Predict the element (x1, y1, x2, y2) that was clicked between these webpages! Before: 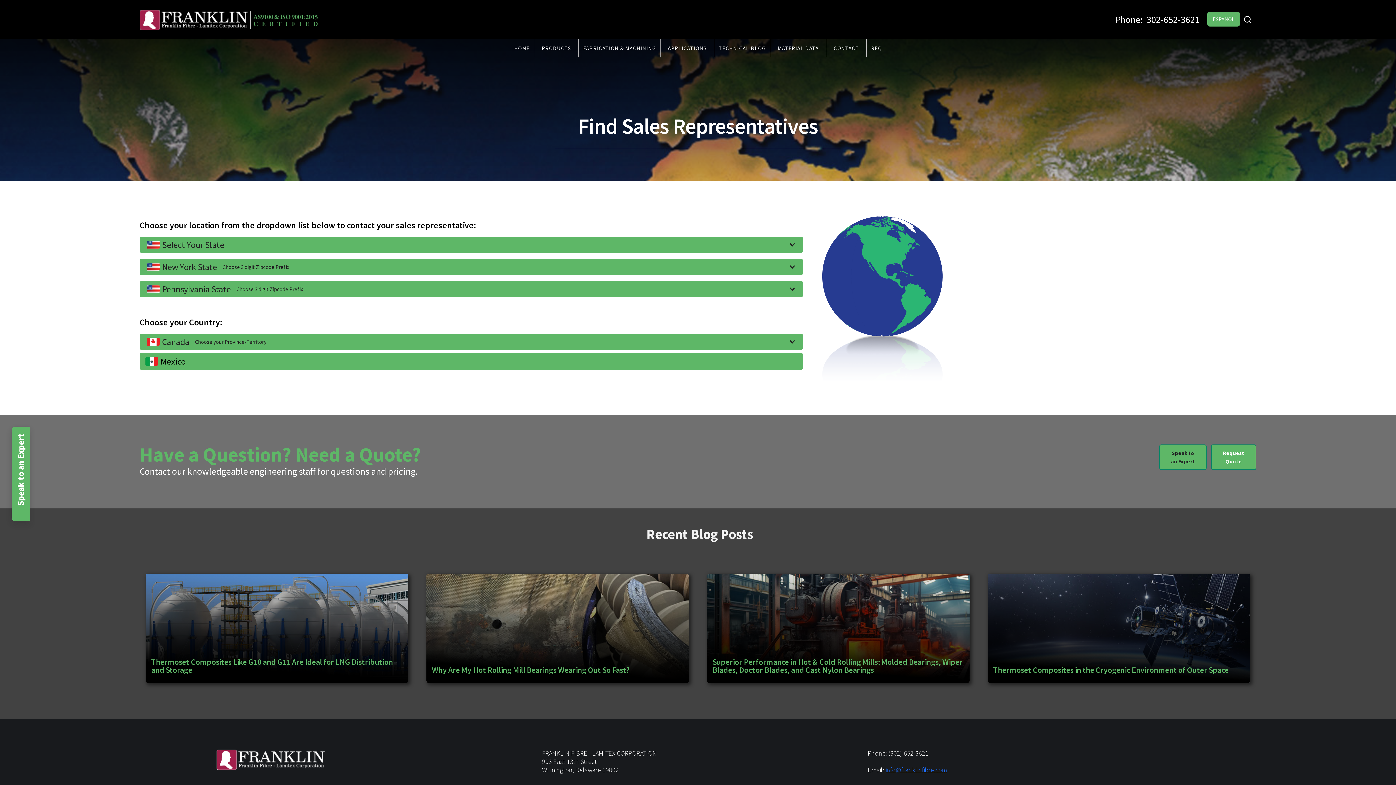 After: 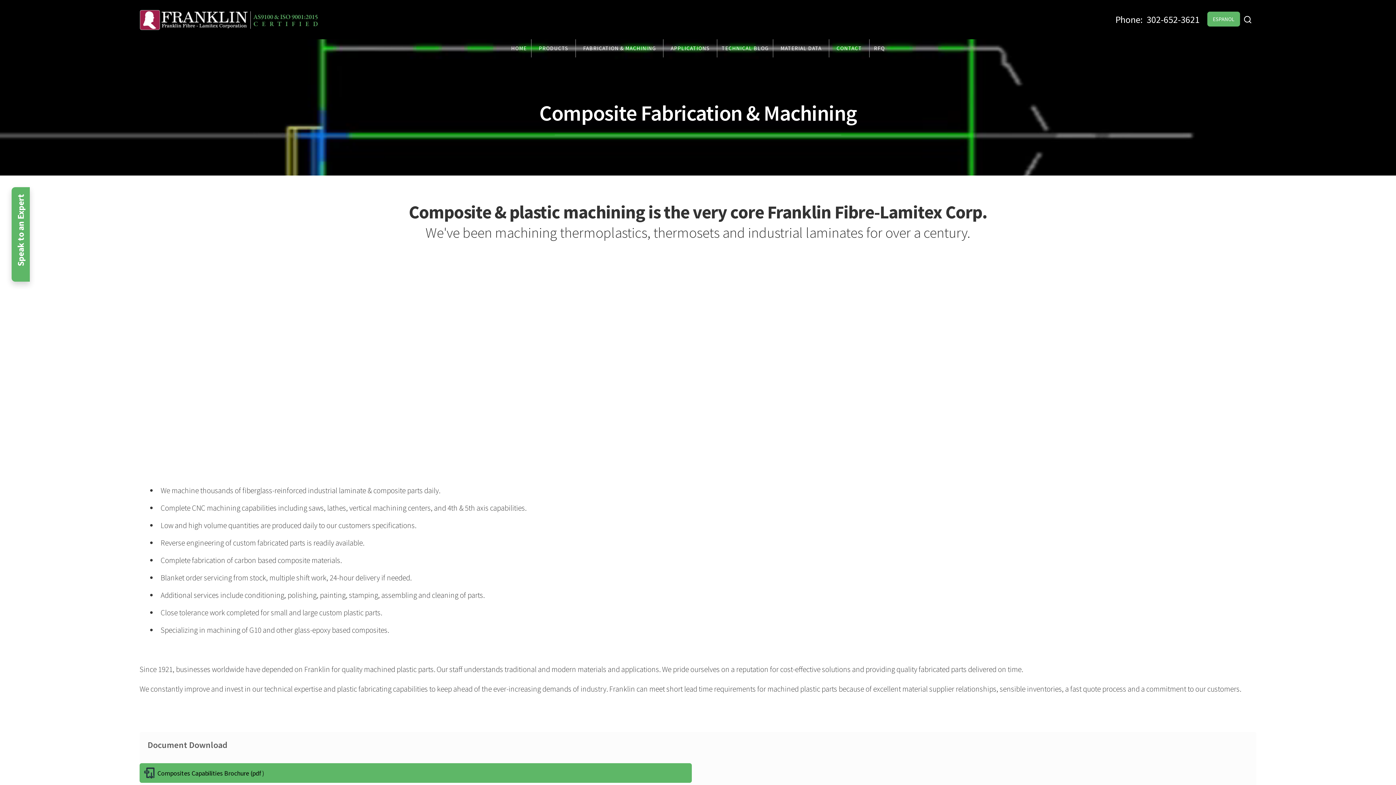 Action: label: FABRICATION & MACHINING bbox: (578, 41, 660, 54)